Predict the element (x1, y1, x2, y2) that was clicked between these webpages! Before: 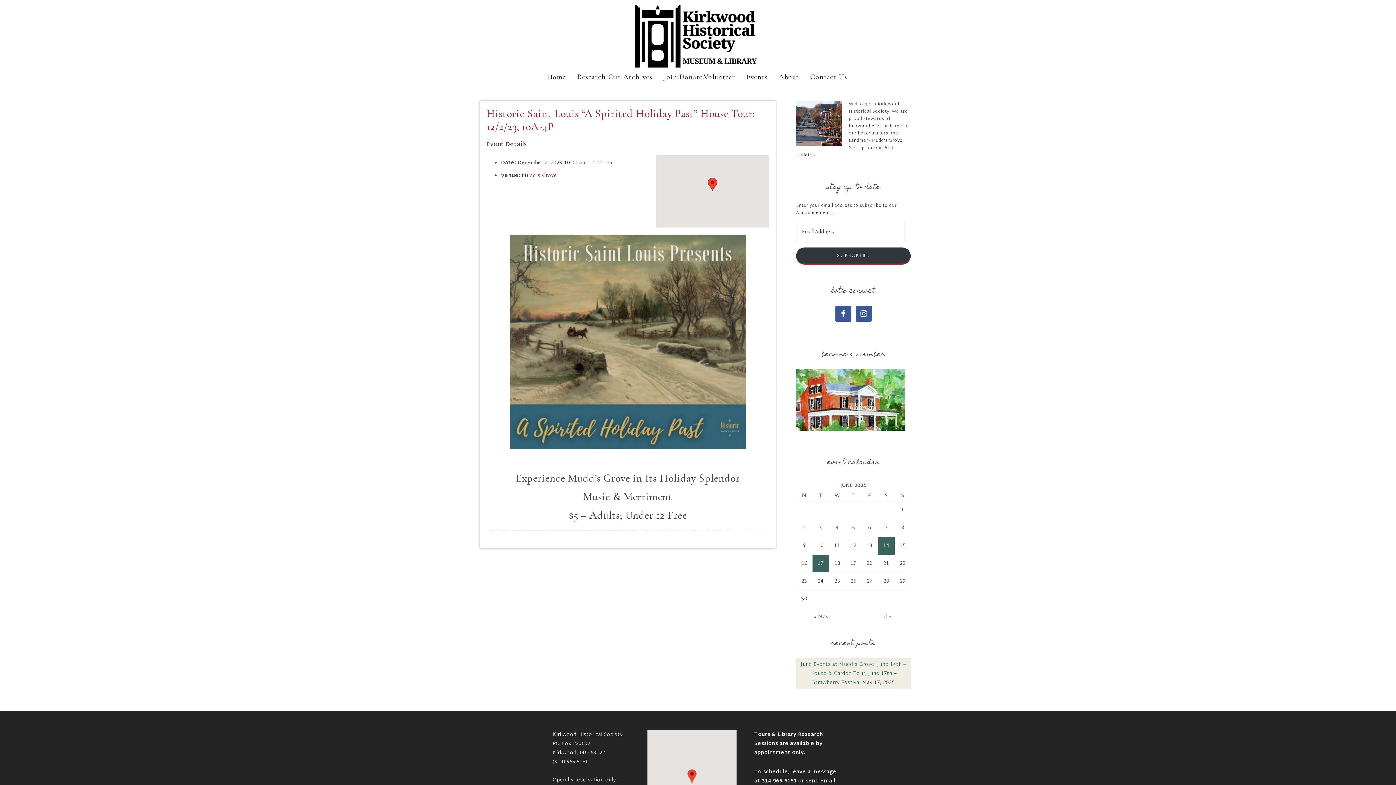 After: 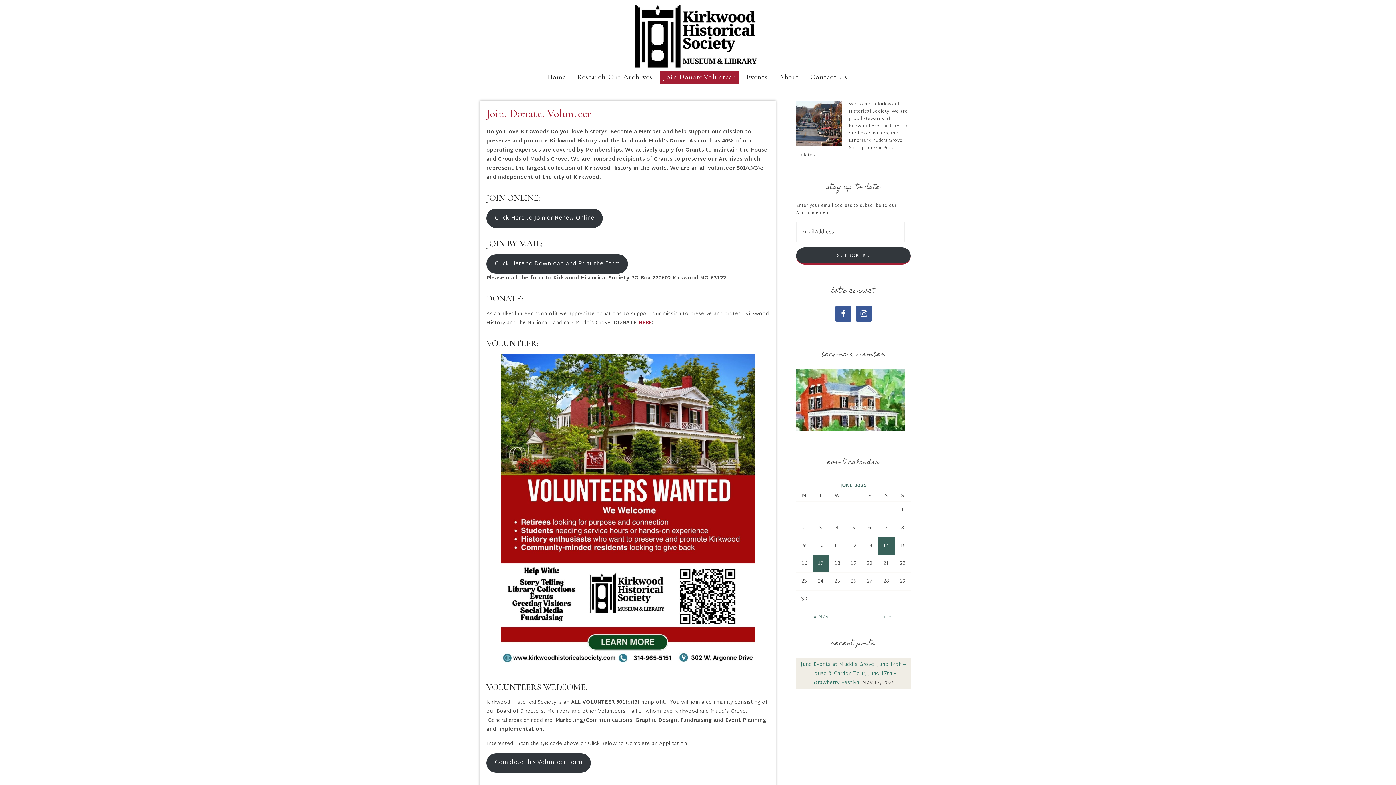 Action: label: Join.Donate.Volunteer bbox: (660, 70, 739, 84)